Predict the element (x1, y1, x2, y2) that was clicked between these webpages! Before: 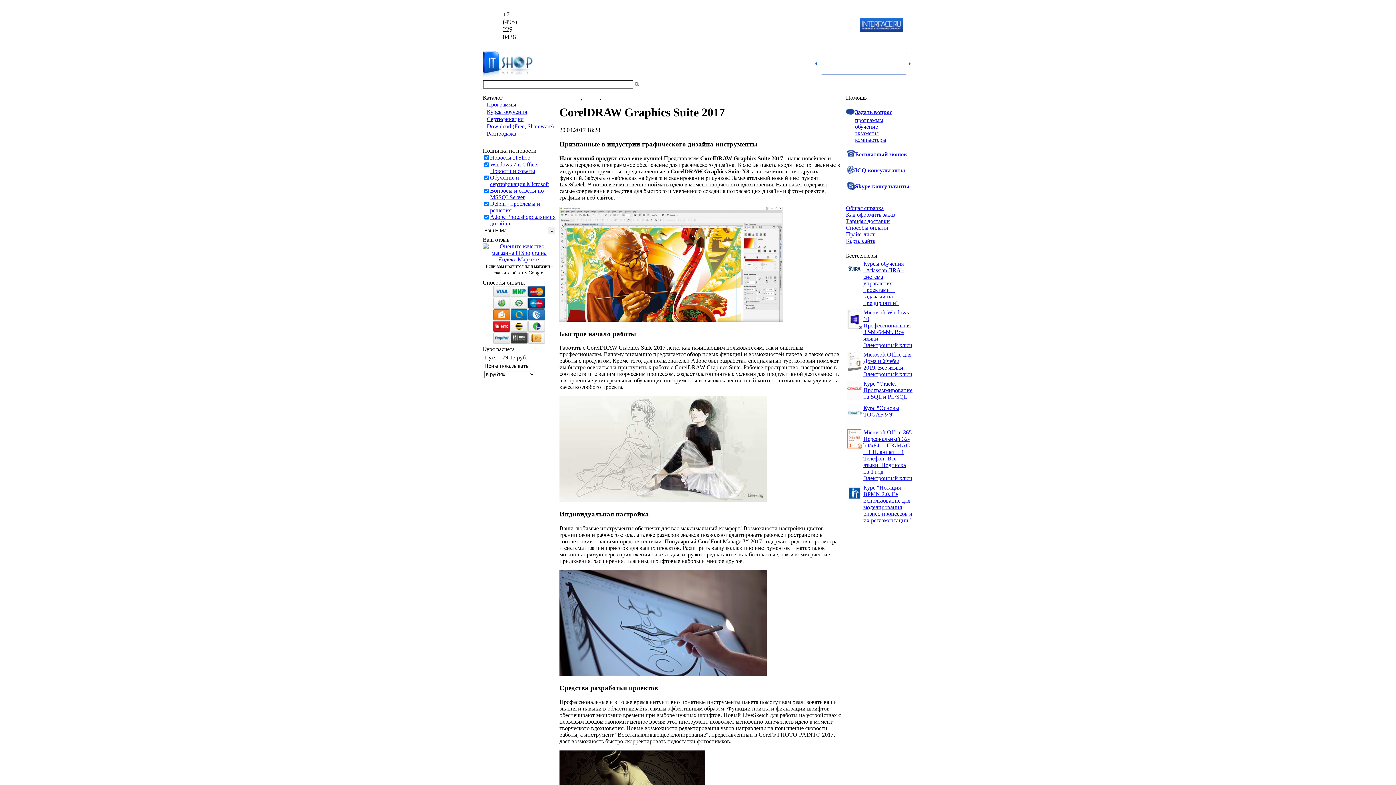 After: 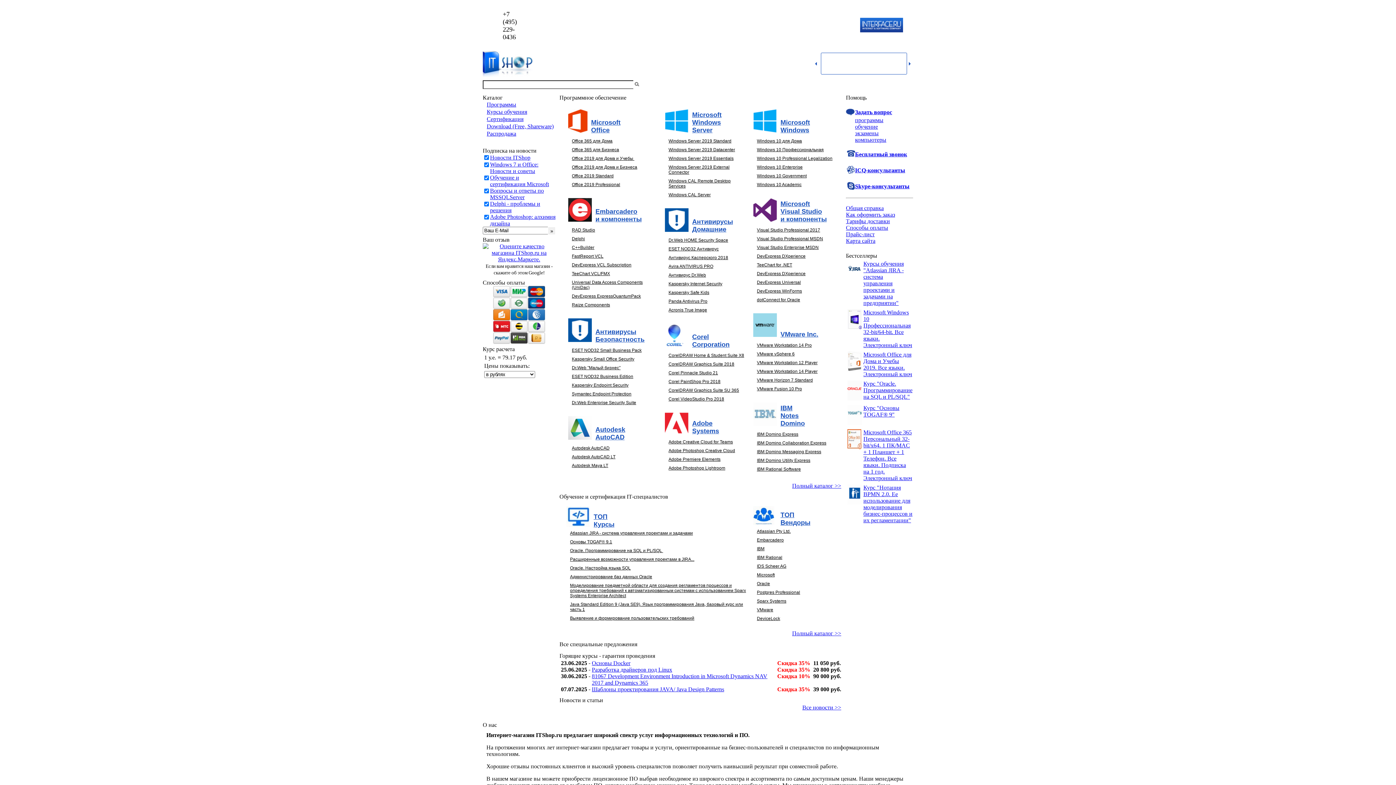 Action: bbox: (482, 71, 532, 77)